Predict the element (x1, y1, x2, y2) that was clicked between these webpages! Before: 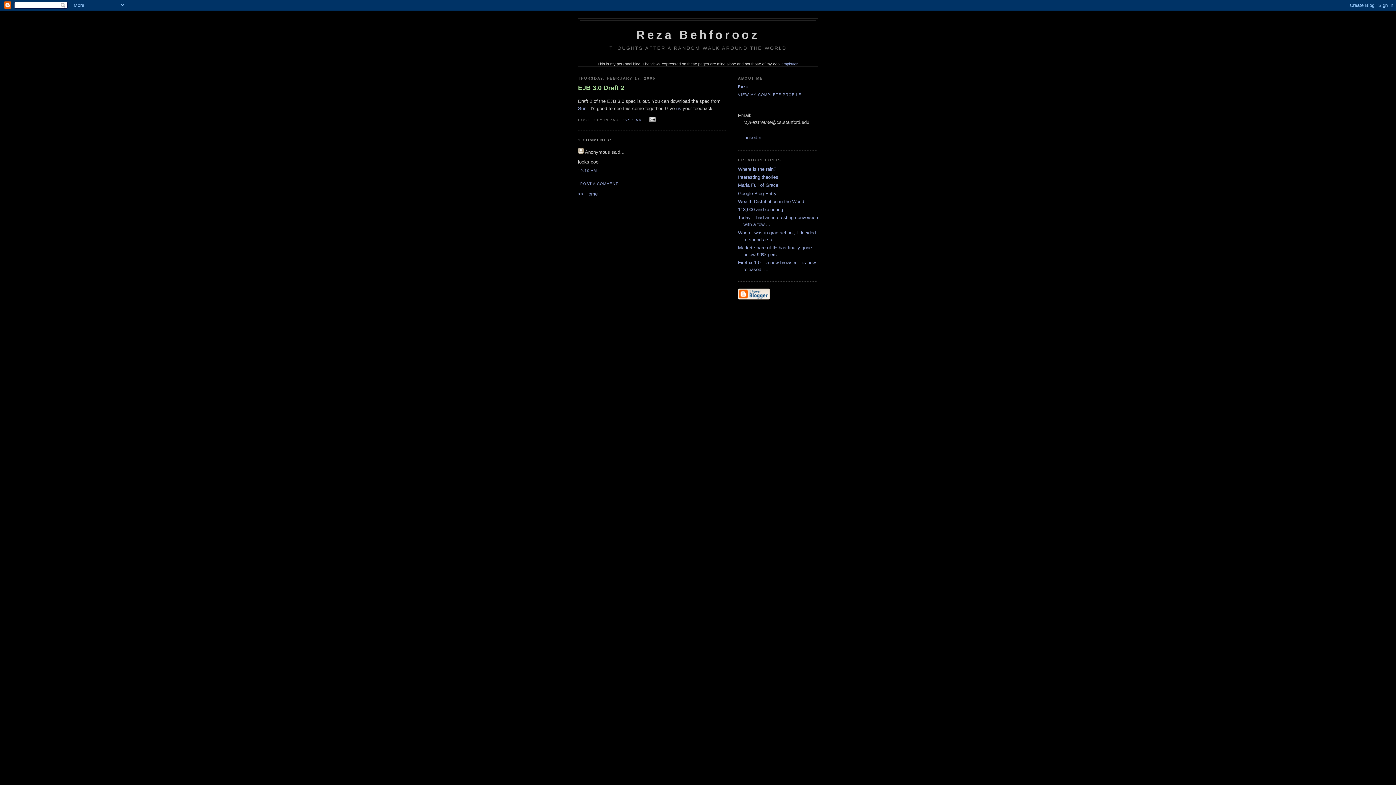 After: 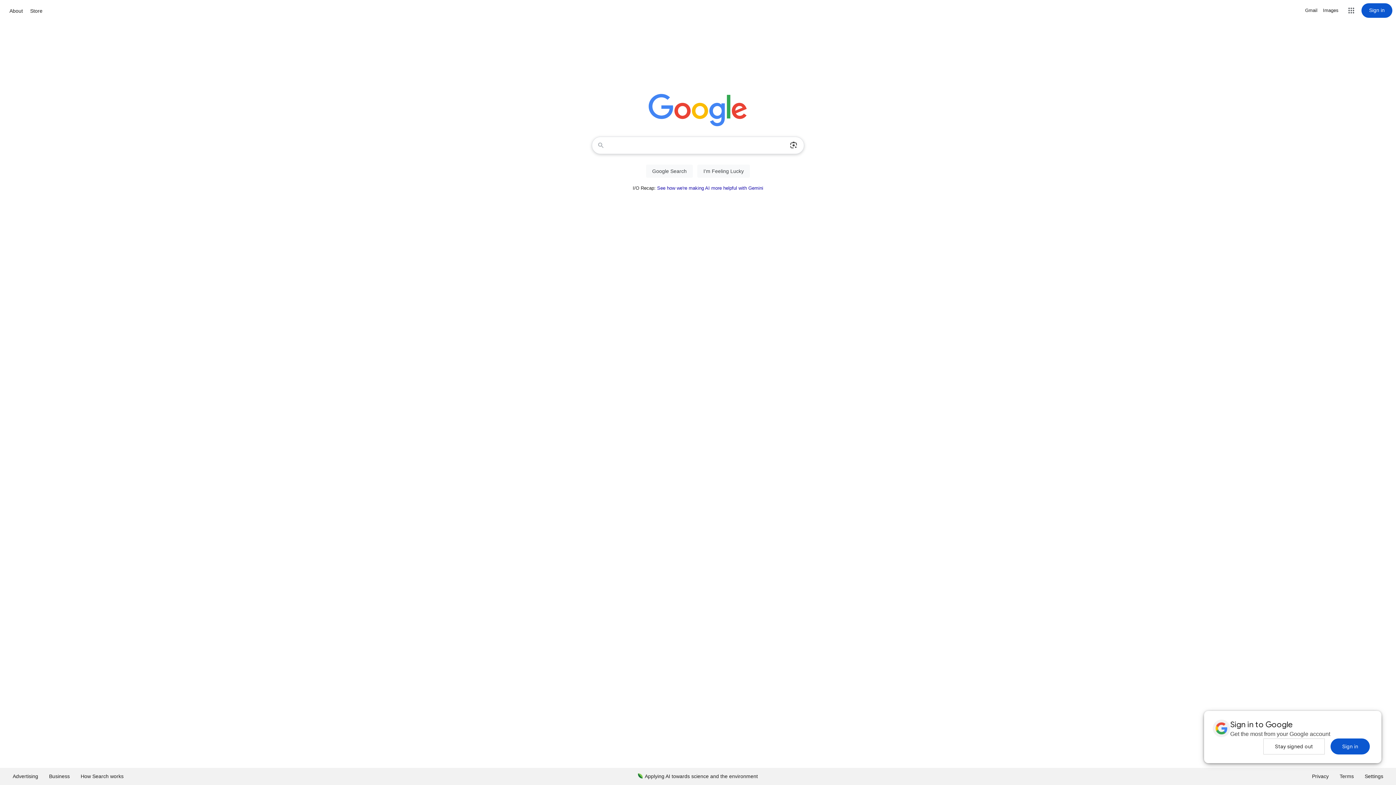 Action: label: employer bbox: (781, 61, 797, 66)